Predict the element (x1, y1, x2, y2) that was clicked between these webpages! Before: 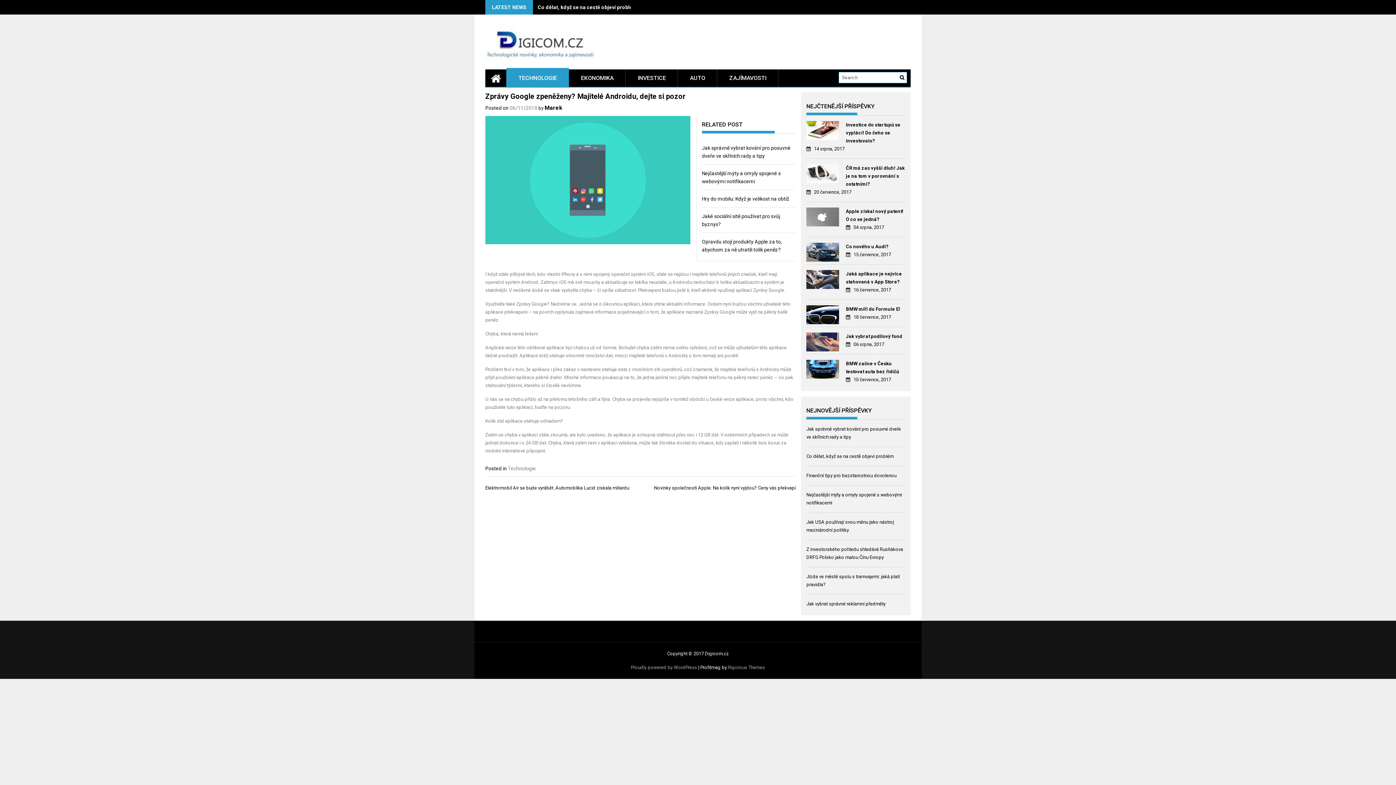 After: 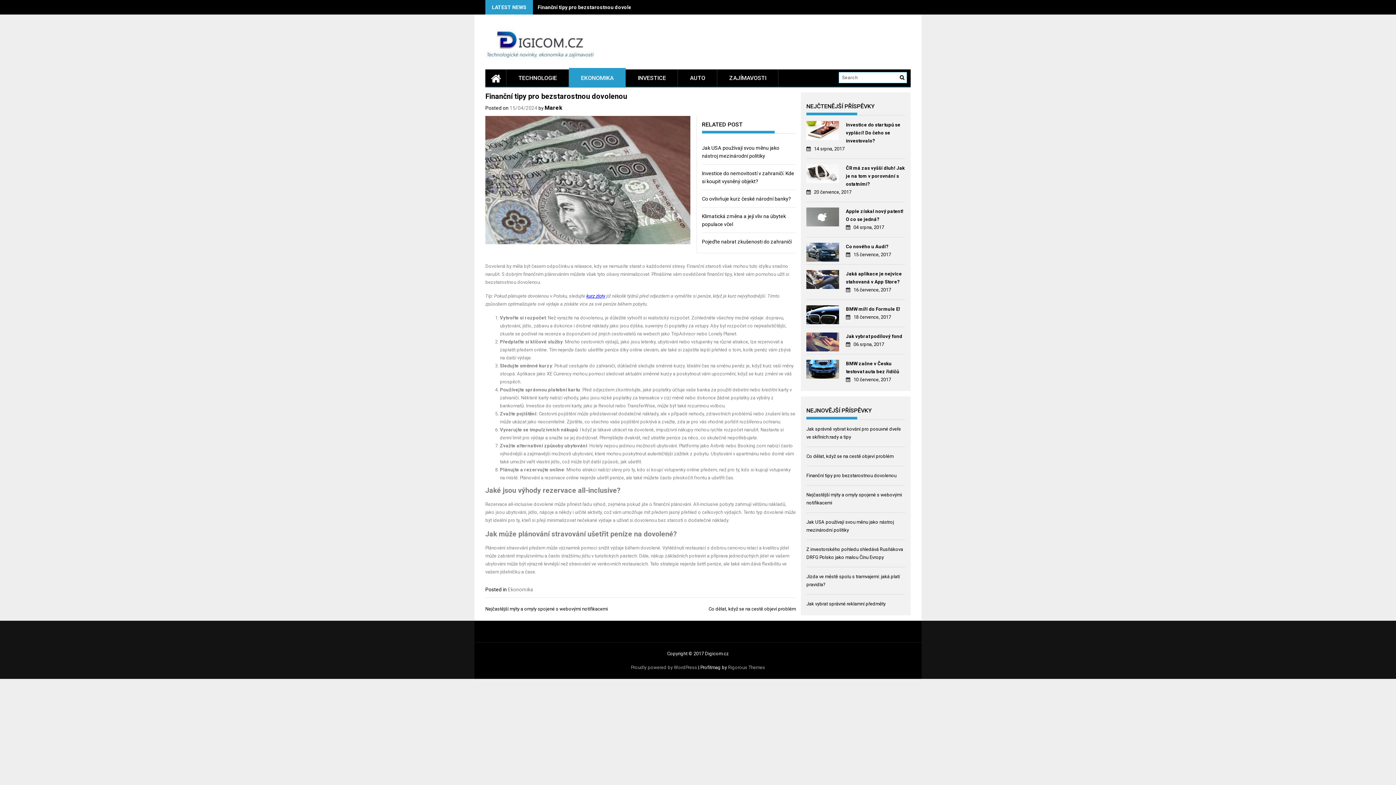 Action: bbox: (806, 473, 896, 478) label: Finanční tipy pro bezstarostnou dovolenou